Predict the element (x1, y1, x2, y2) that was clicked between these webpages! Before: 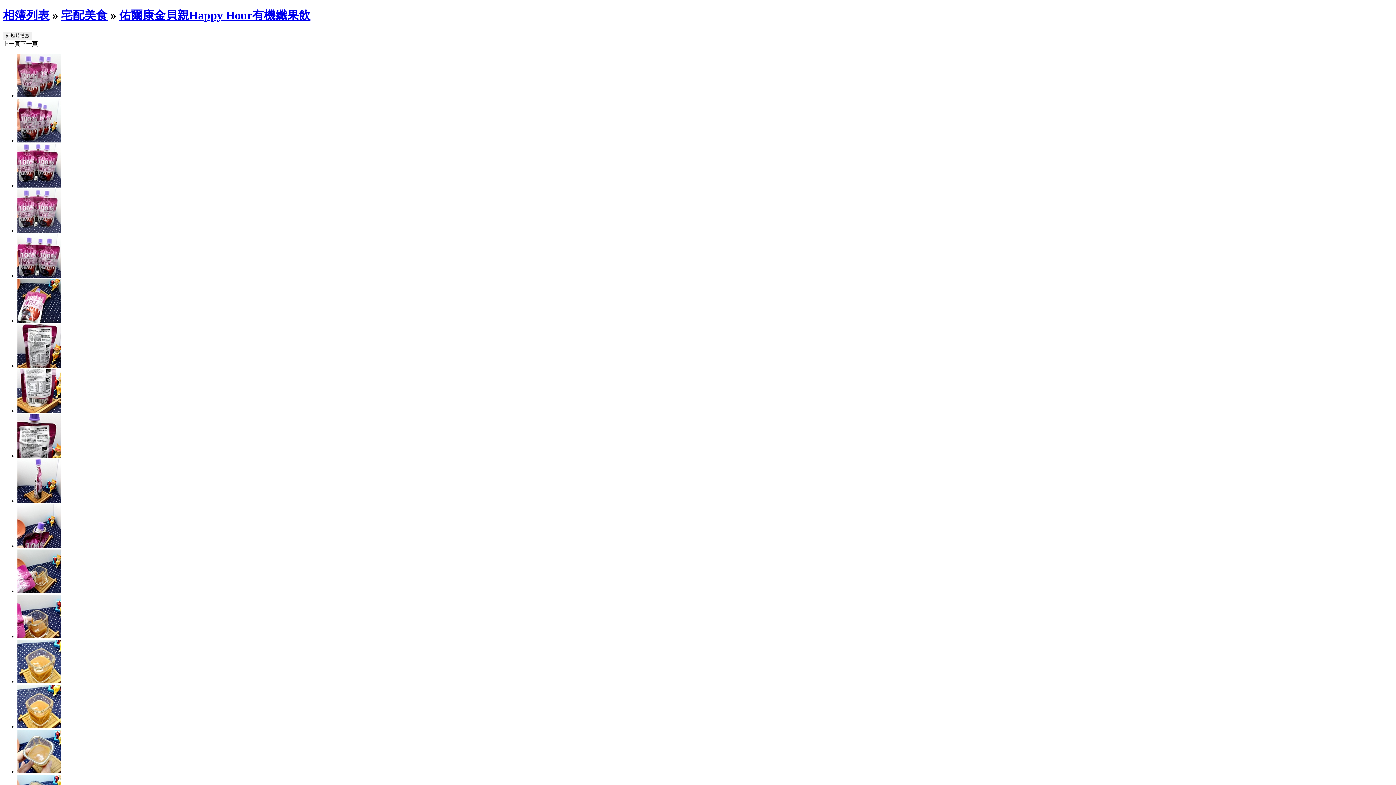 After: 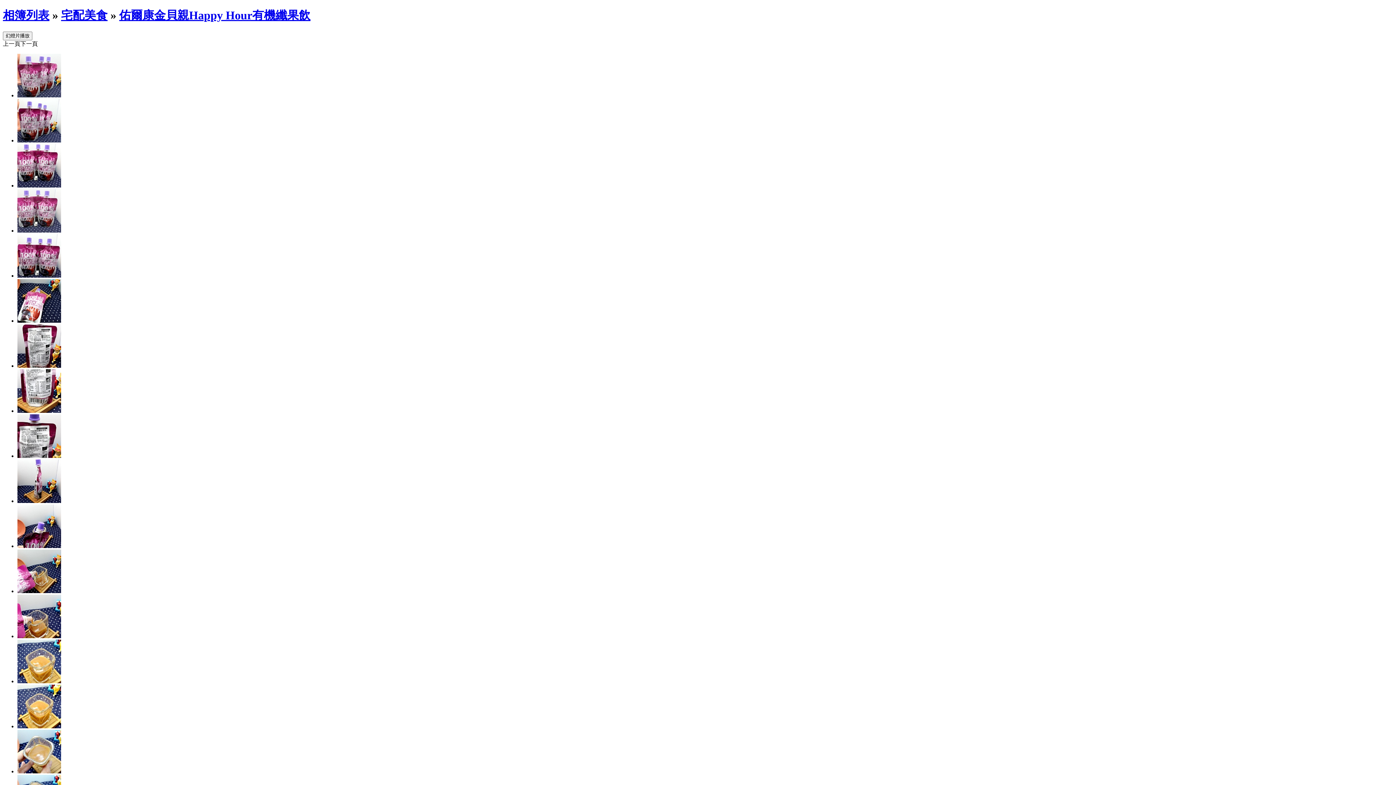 Action: bbox: (119, 8, 310, 21) label: 佑爾康金貝親Happy Hour有機纖果飲